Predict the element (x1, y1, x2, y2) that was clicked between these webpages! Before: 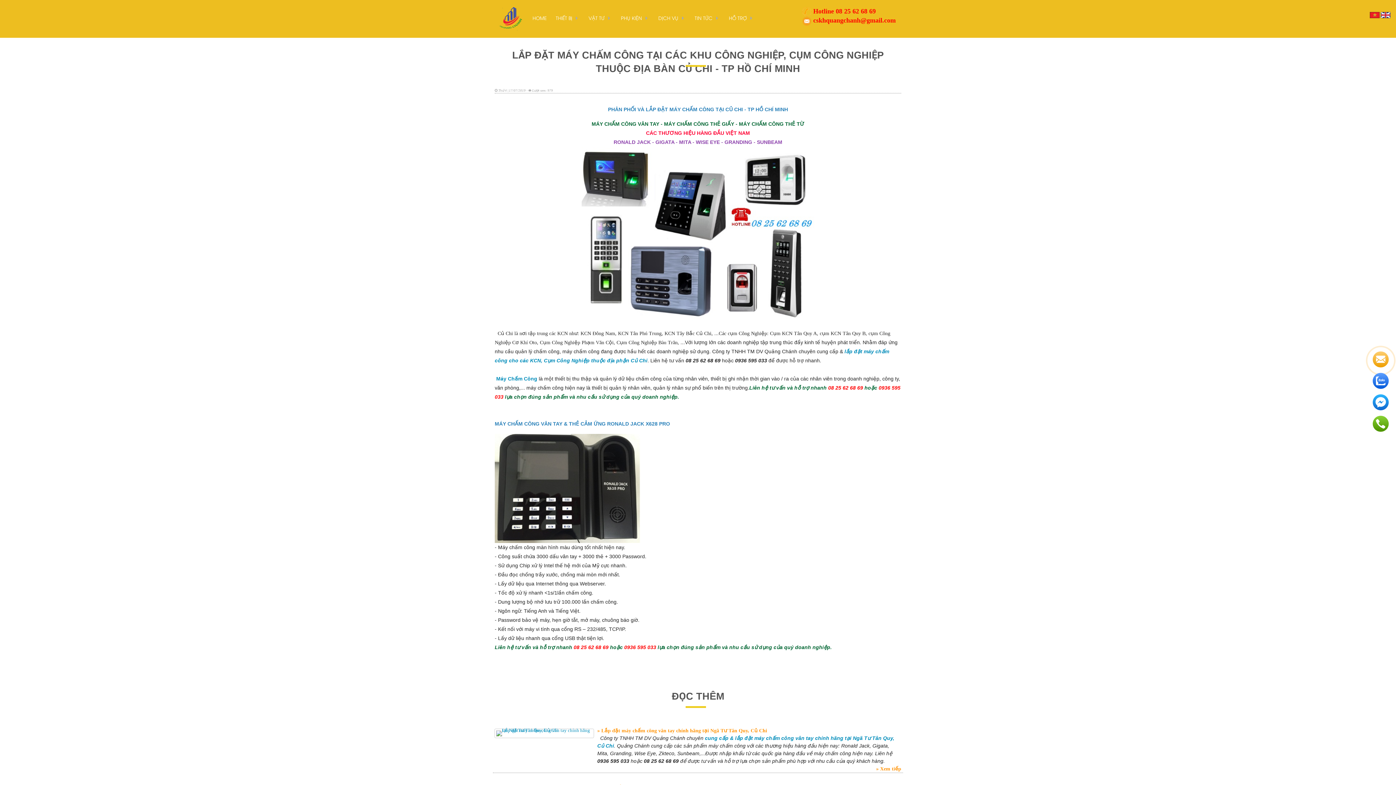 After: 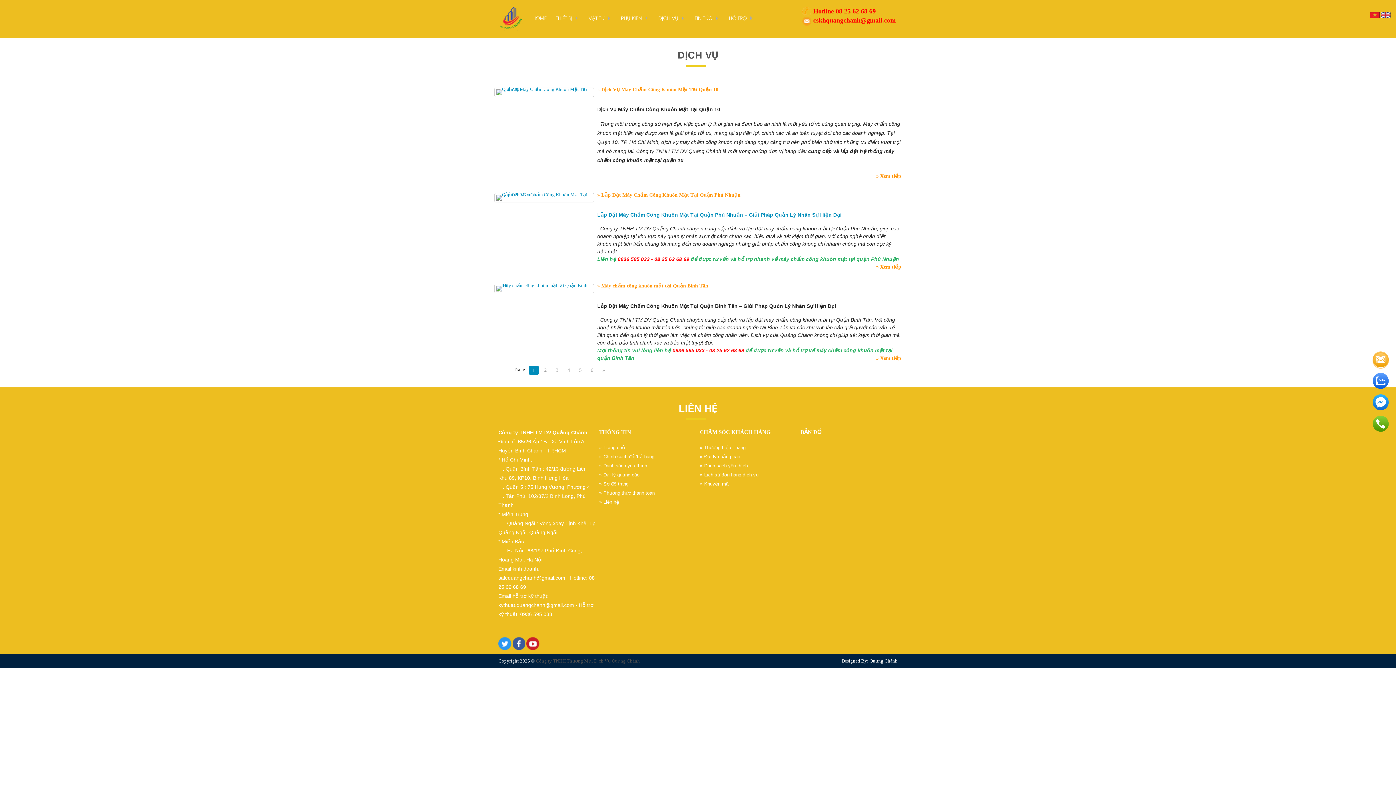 Action: bbox: (654, 10, 691, 24) label: DỊCH VỤ